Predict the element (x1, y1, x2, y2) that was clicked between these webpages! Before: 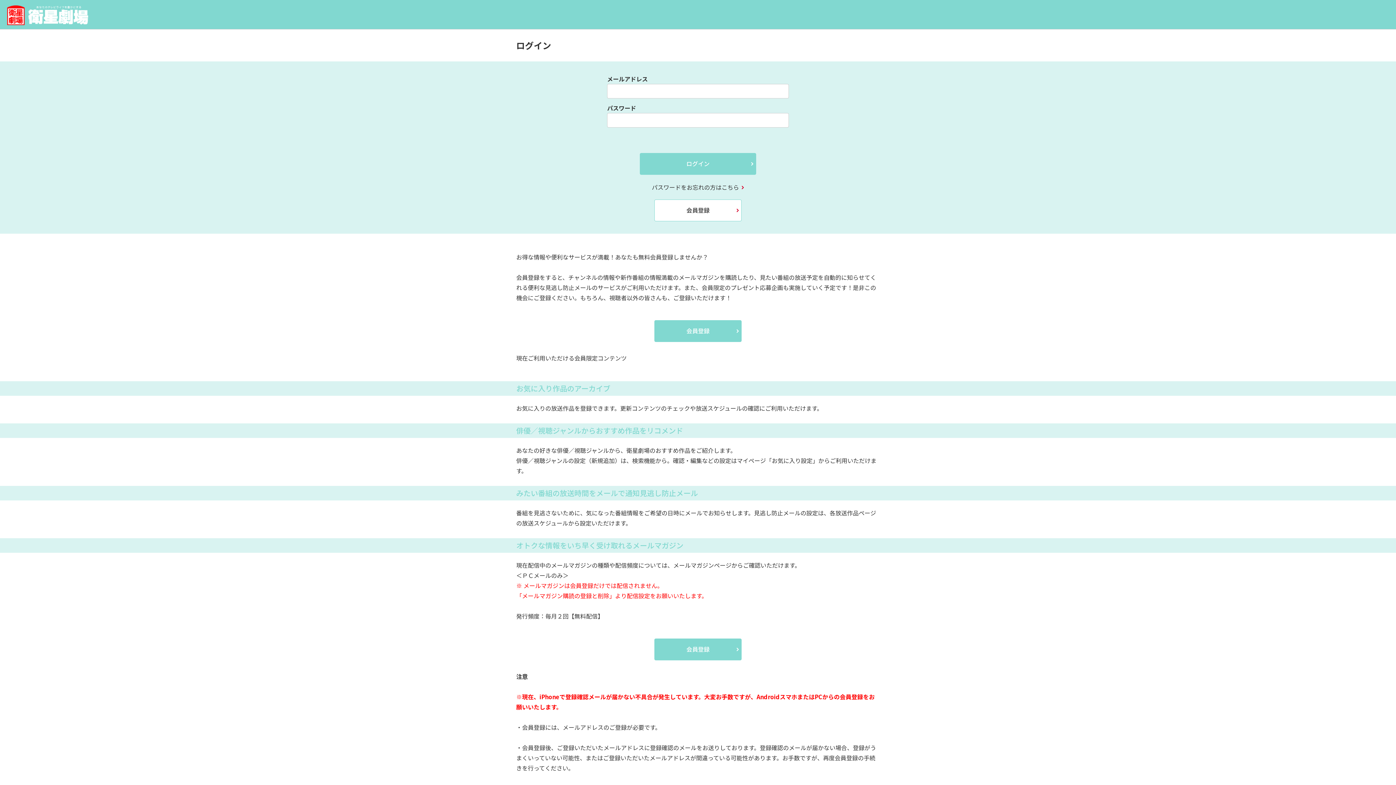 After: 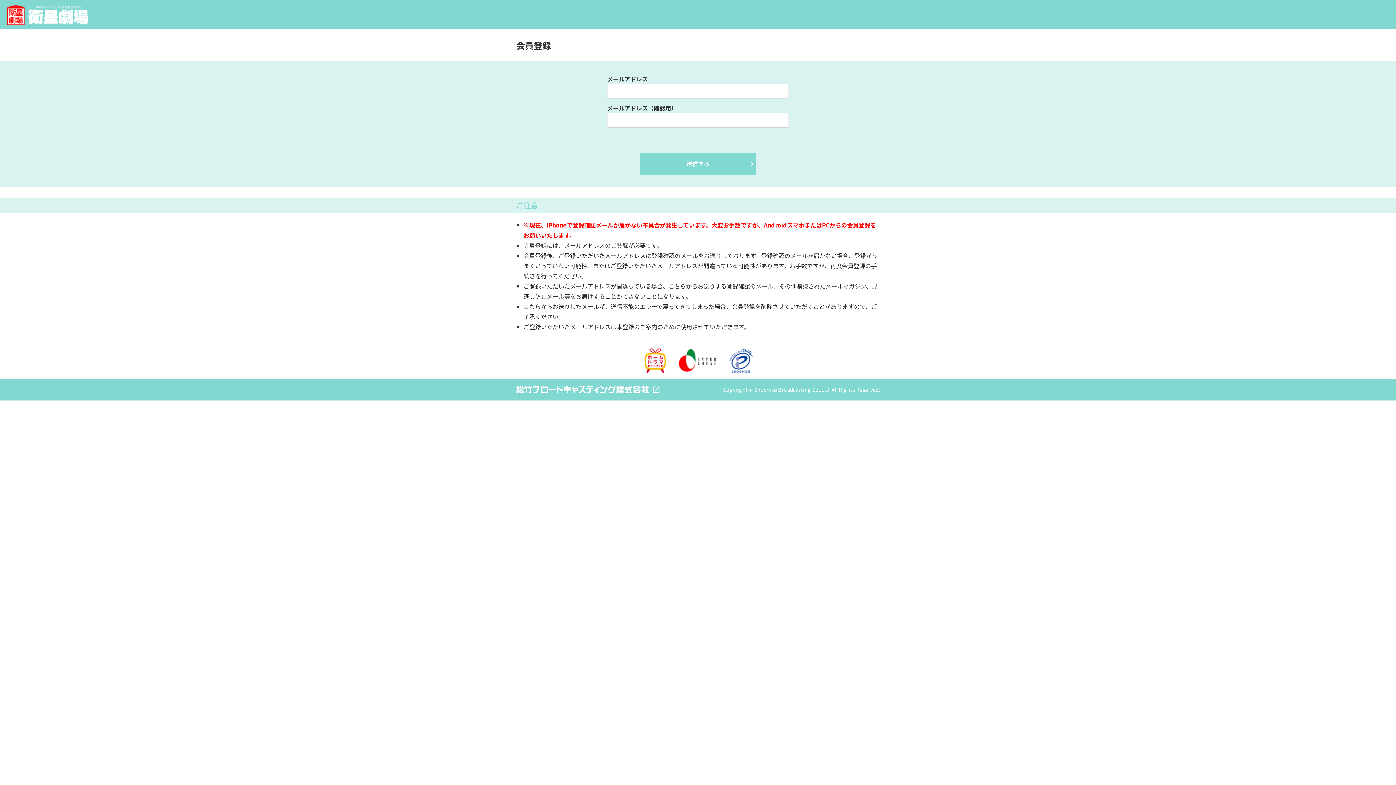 Action: bbox: (654, 638, 741, 660) label: 会員登録